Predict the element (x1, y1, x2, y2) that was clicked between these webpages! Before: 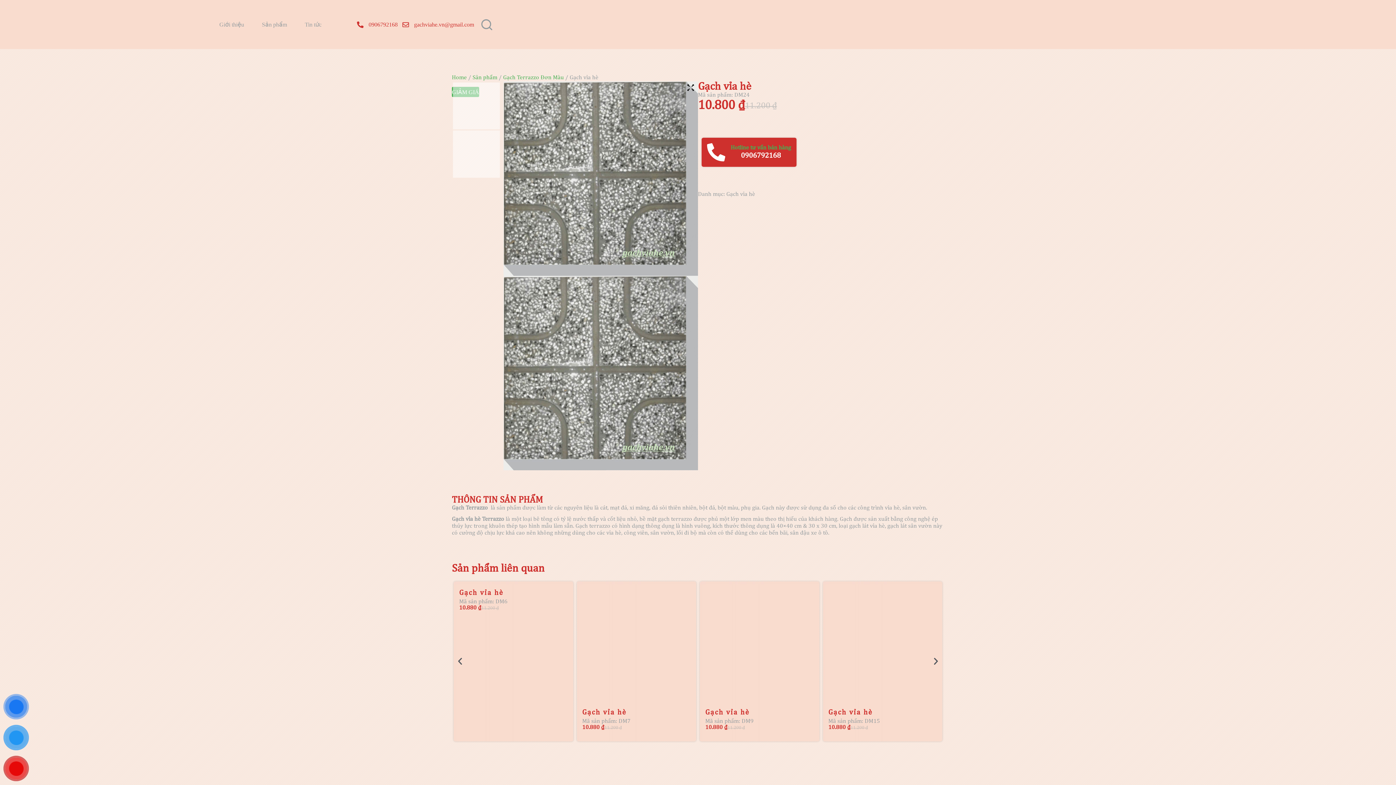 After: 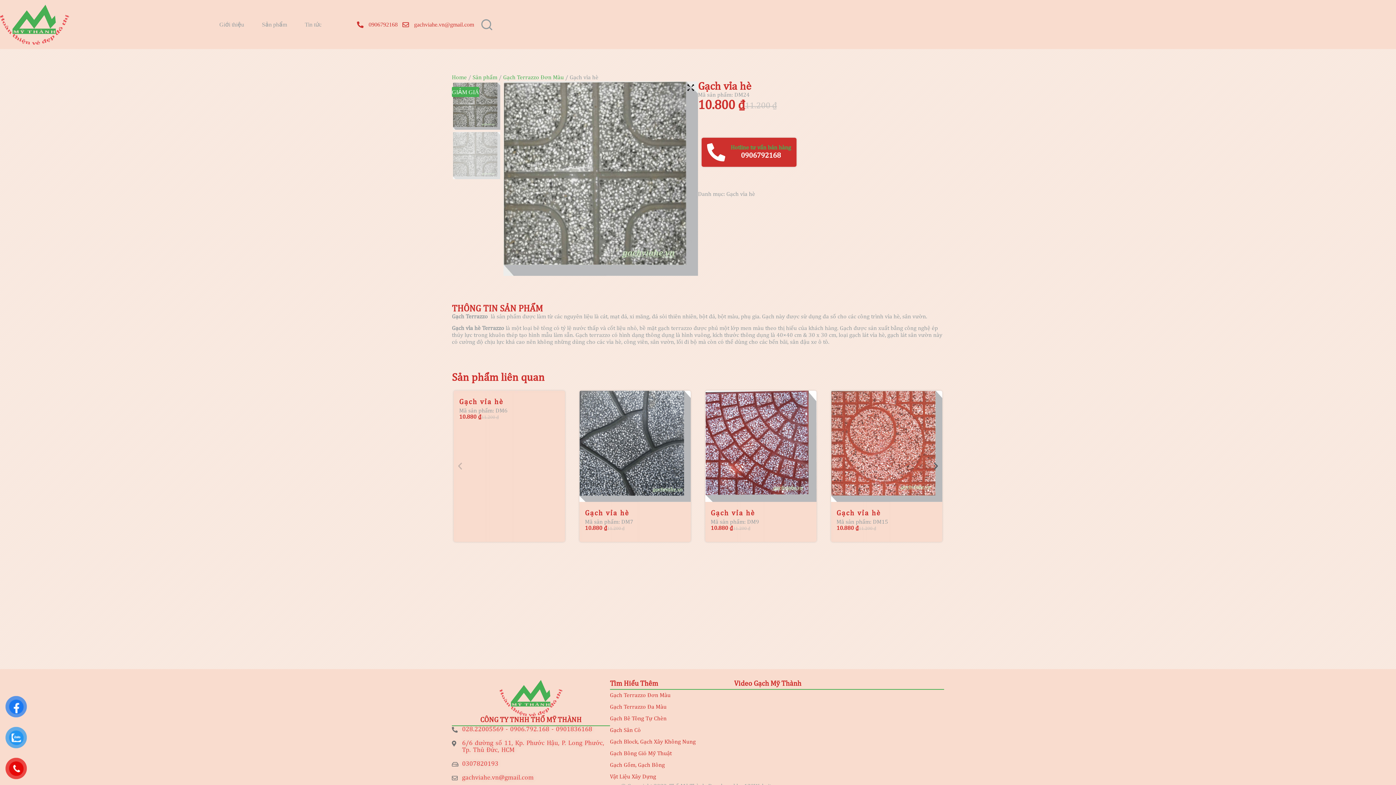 Action: bbox: (707, 143, 725, 161) label: Hotline tư vấn bán hàng